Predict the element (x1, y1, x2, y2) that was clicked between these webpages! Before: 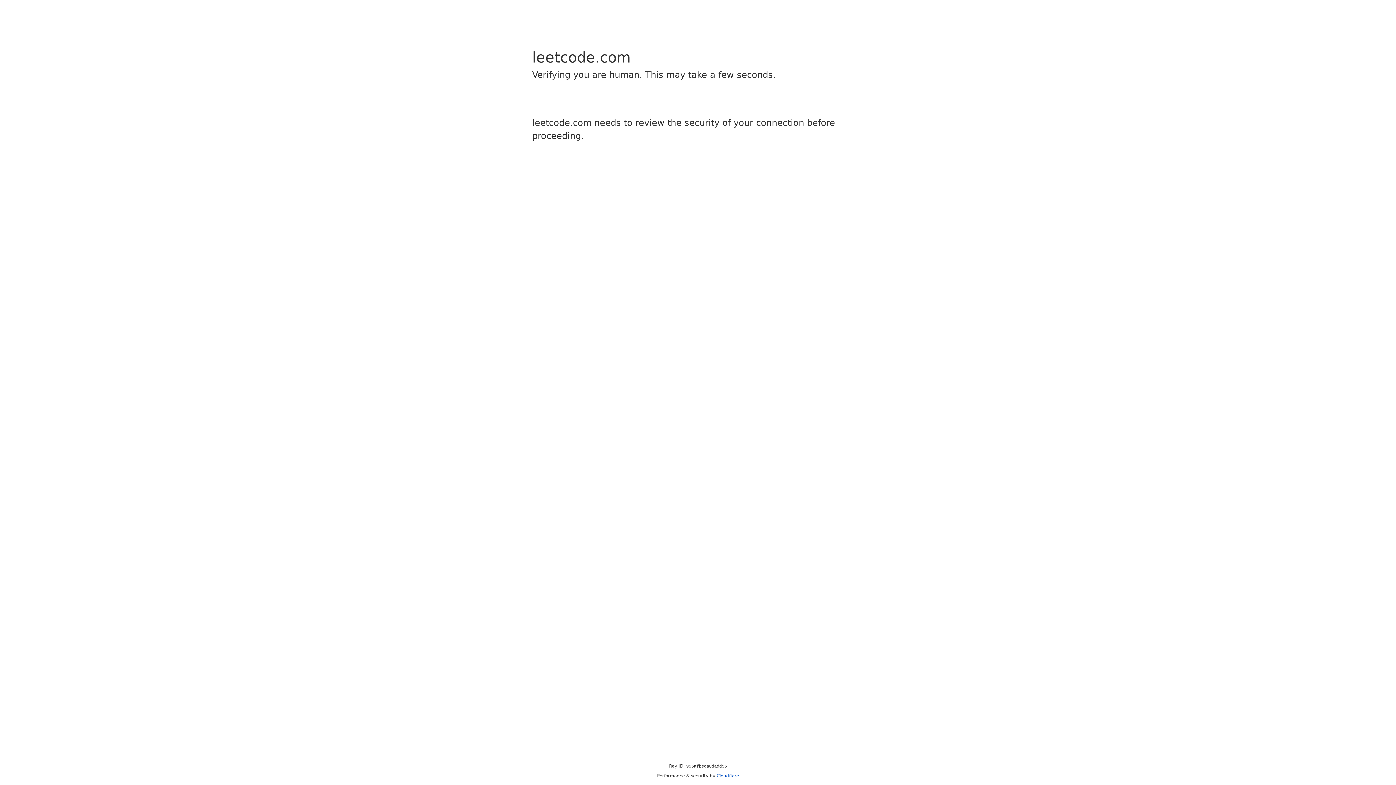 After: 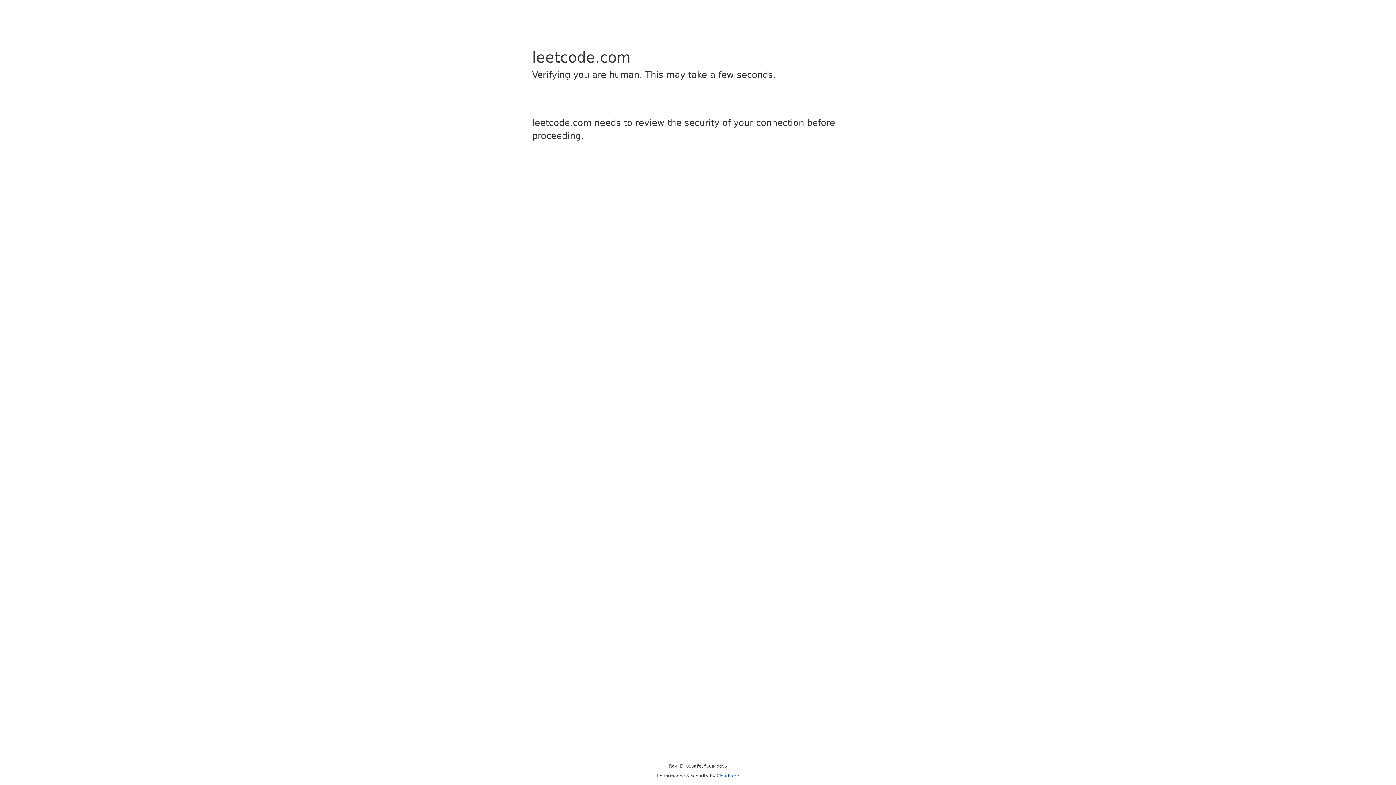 Action: label: Cloudflare bbox: (716, 773, 739, 778)